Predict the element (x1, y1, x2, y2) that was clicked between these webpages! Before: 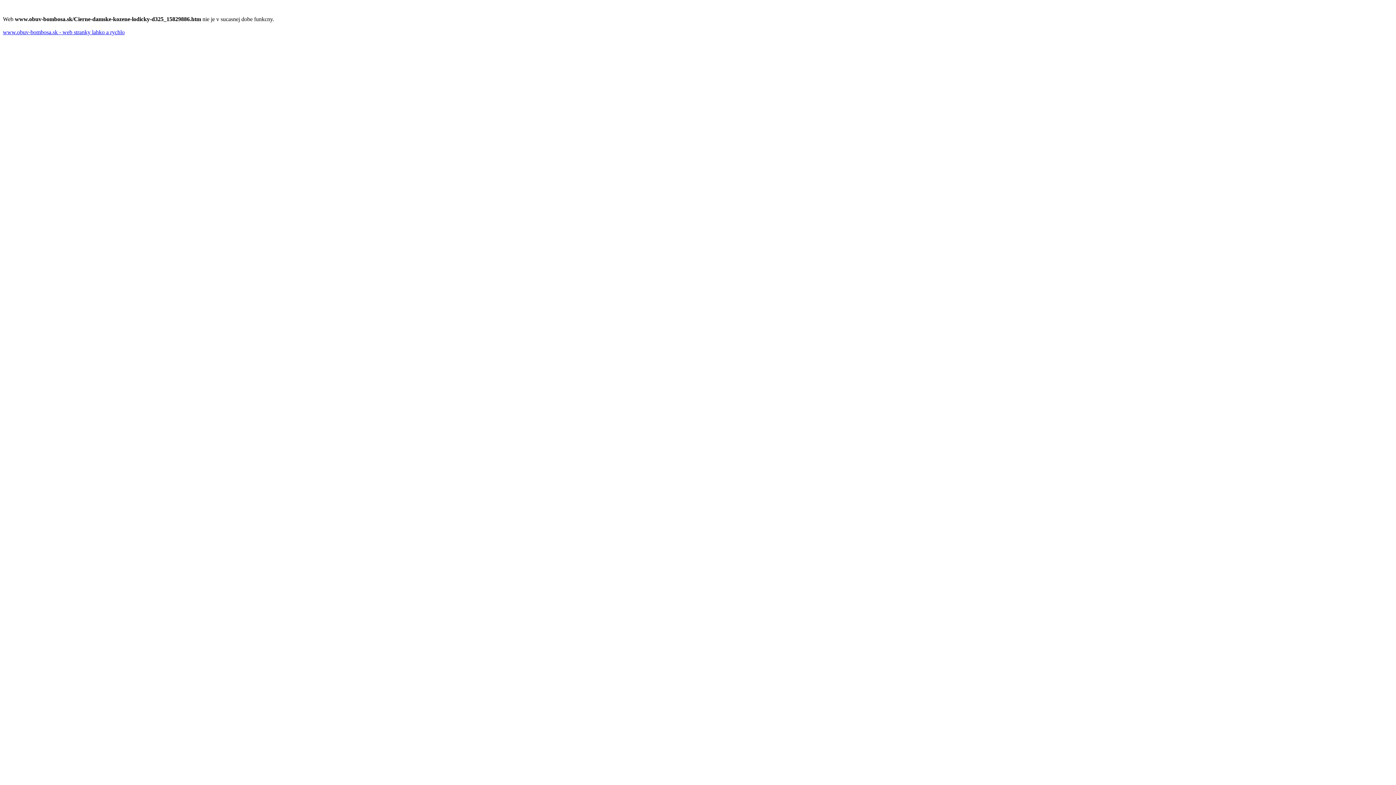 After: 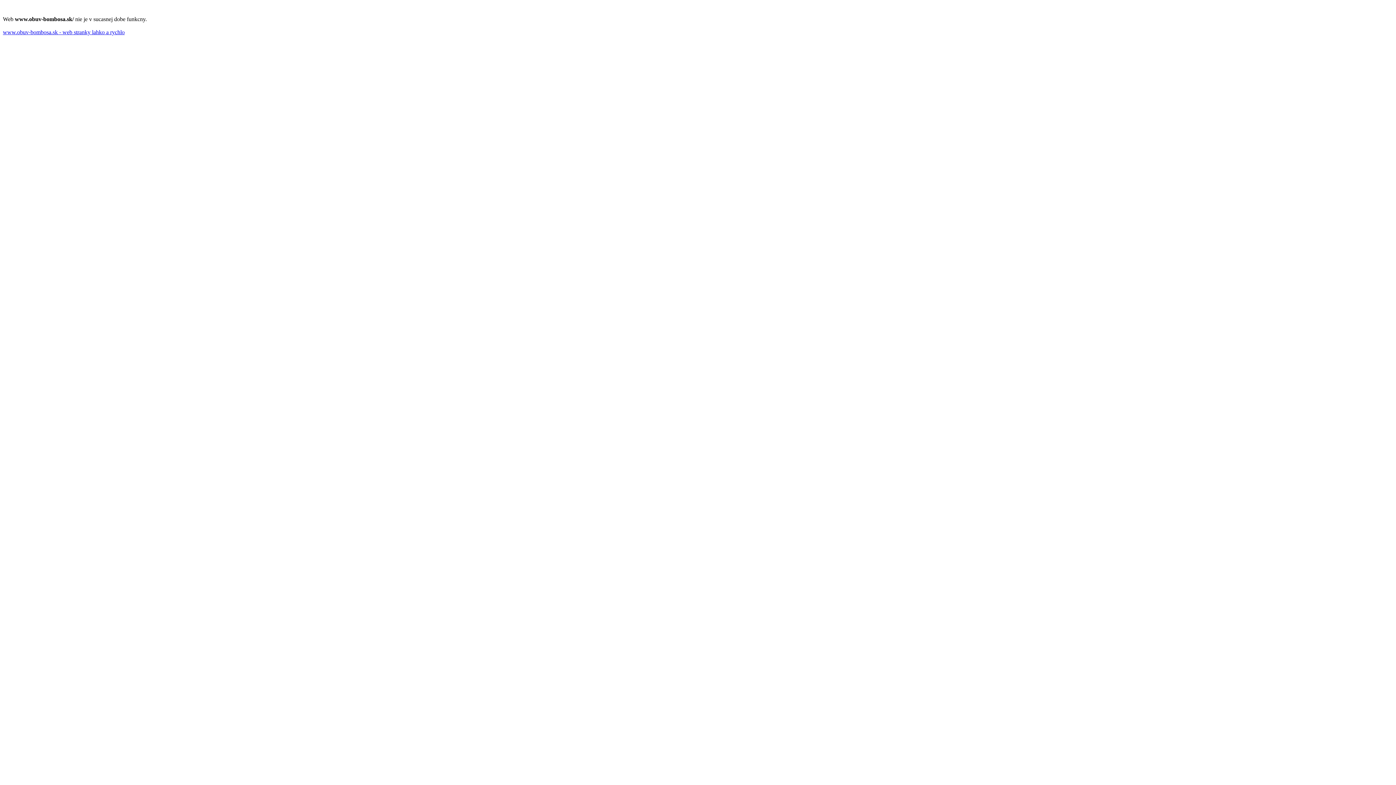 Action: label: www.obuv-bombosa.sk - web stranky lahko a rychlo bbox: (2, 29, 124, 35)